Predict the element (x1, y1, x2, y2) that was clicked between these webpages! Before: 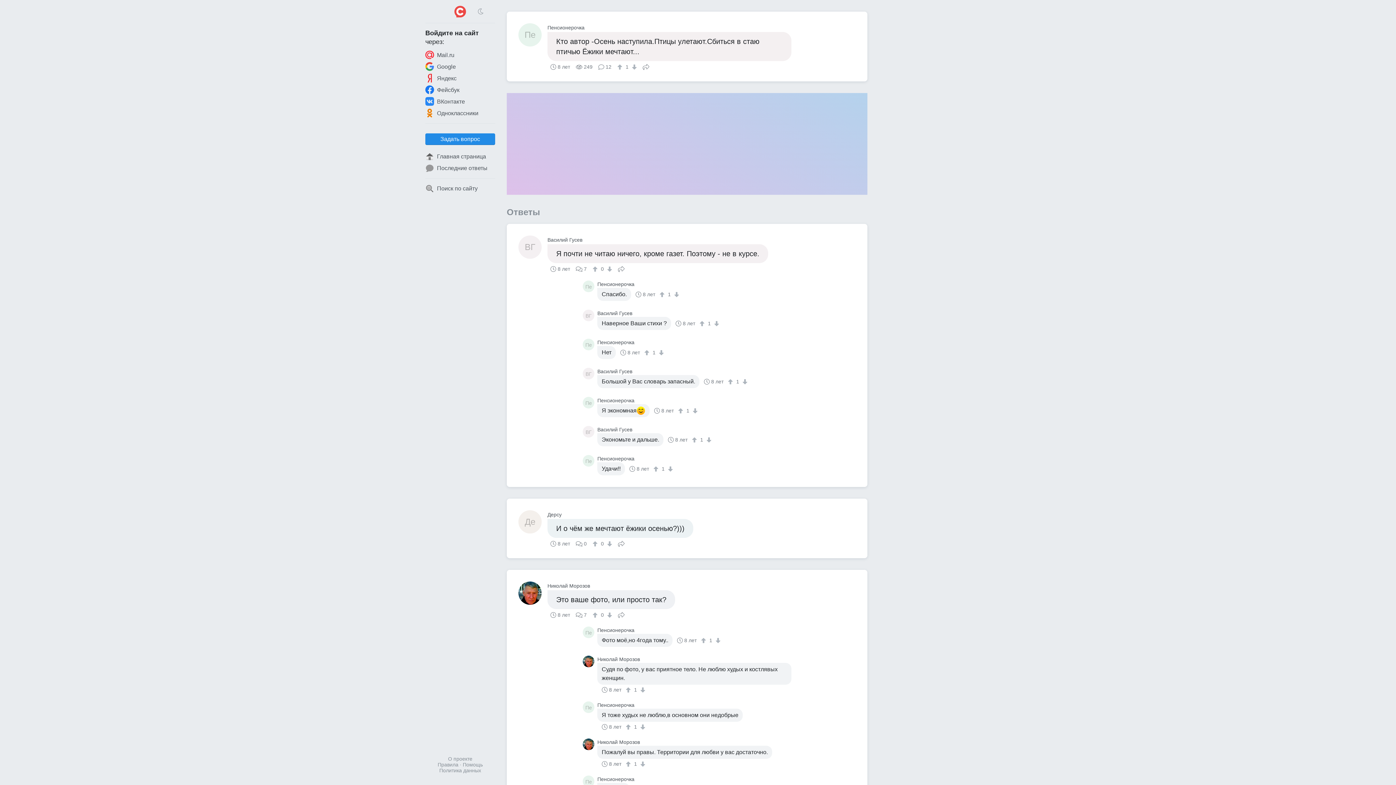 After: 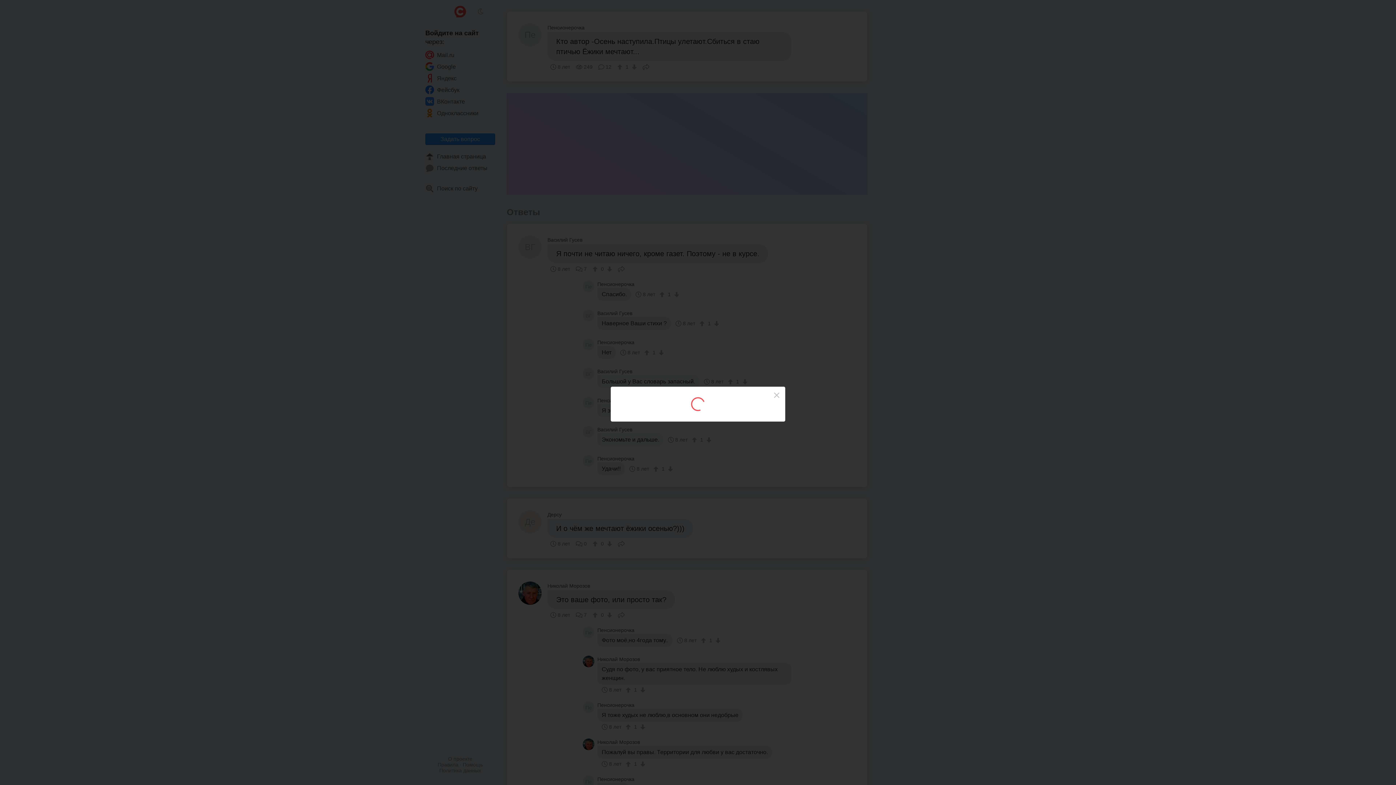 Action: bbox: (740, 378, 747, 384) label: ↓